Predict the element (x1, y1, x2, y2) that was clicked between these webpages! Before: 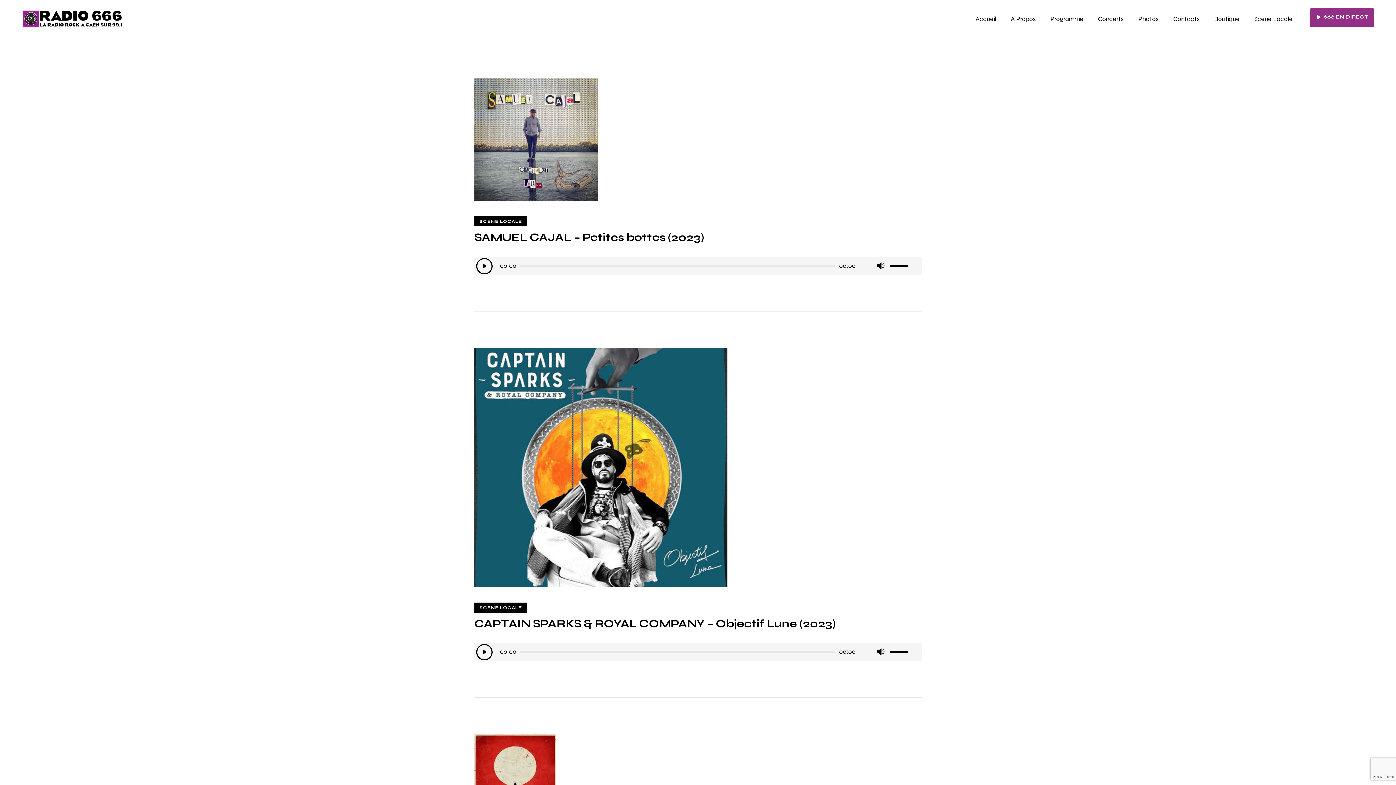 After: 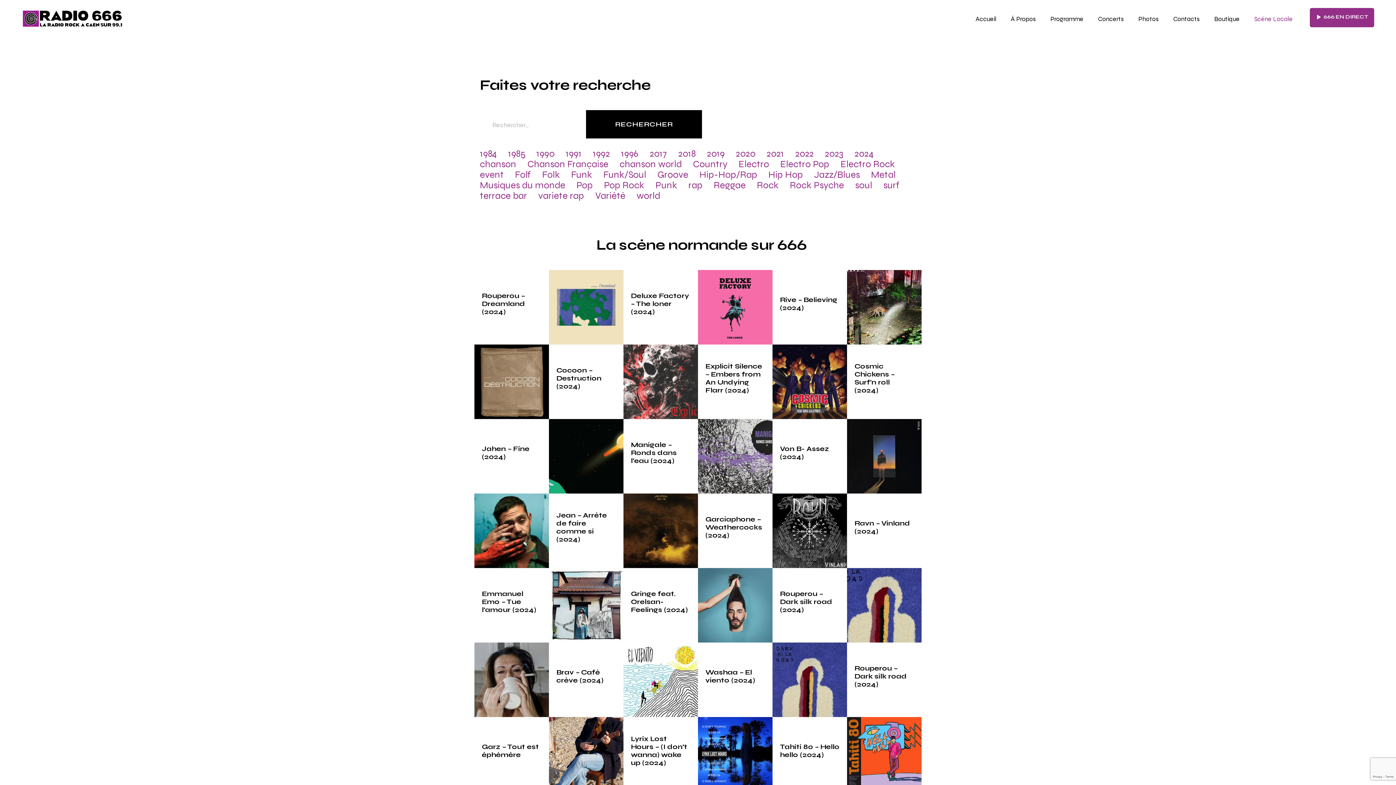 Action: bbox: (1247, 7, 1300, 30) label: Scène Locale